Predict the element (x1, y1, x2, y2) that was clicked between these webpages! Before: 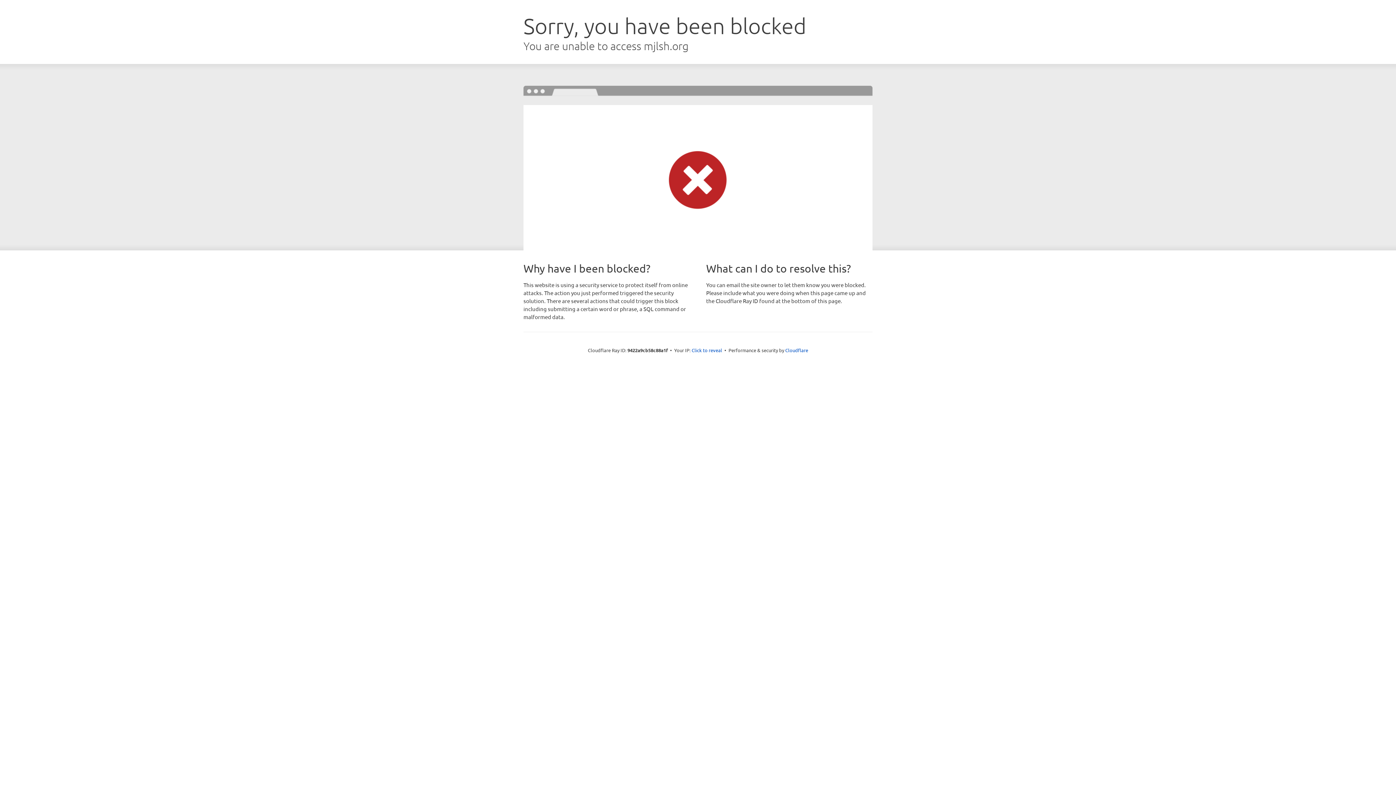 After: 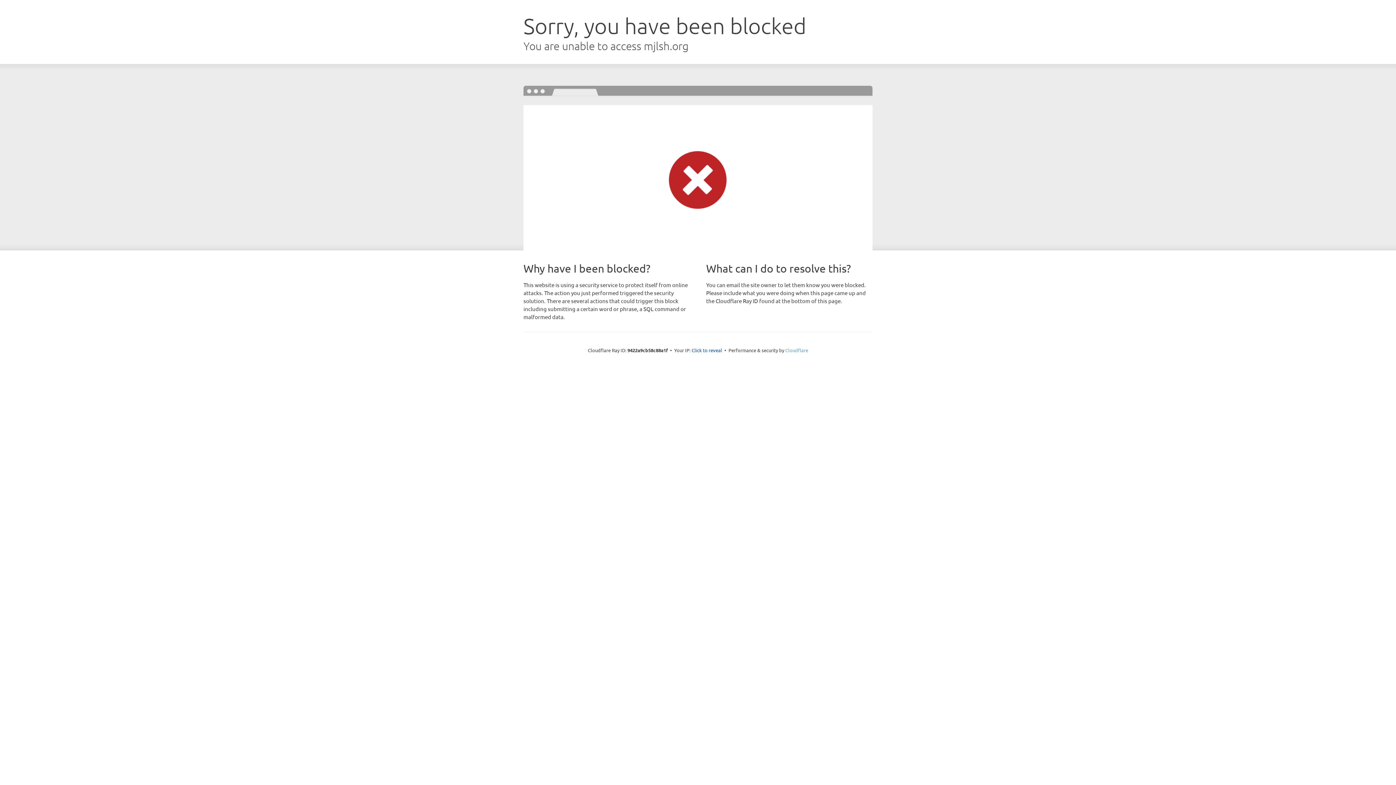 Action: label: Cloudflare bbox: (785, 347, 808, 353)